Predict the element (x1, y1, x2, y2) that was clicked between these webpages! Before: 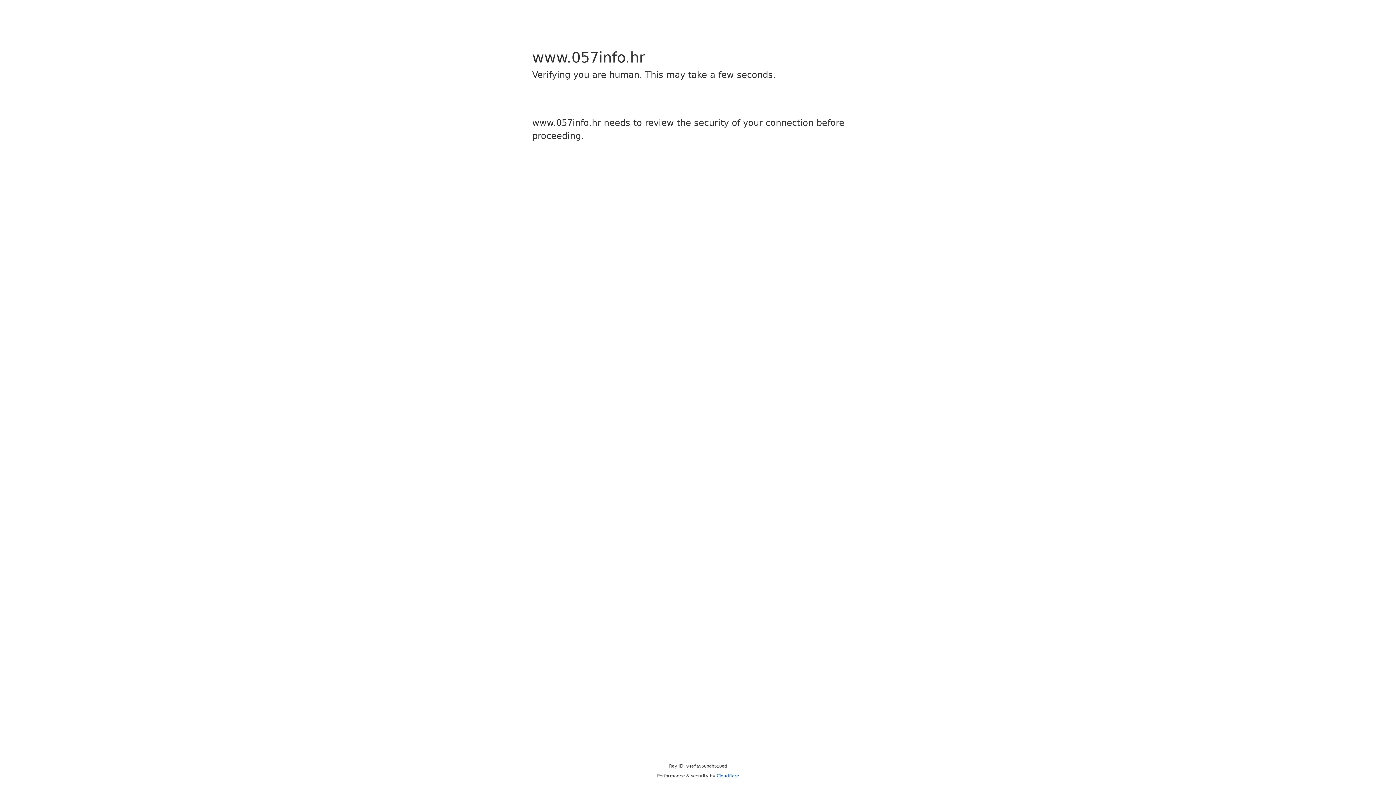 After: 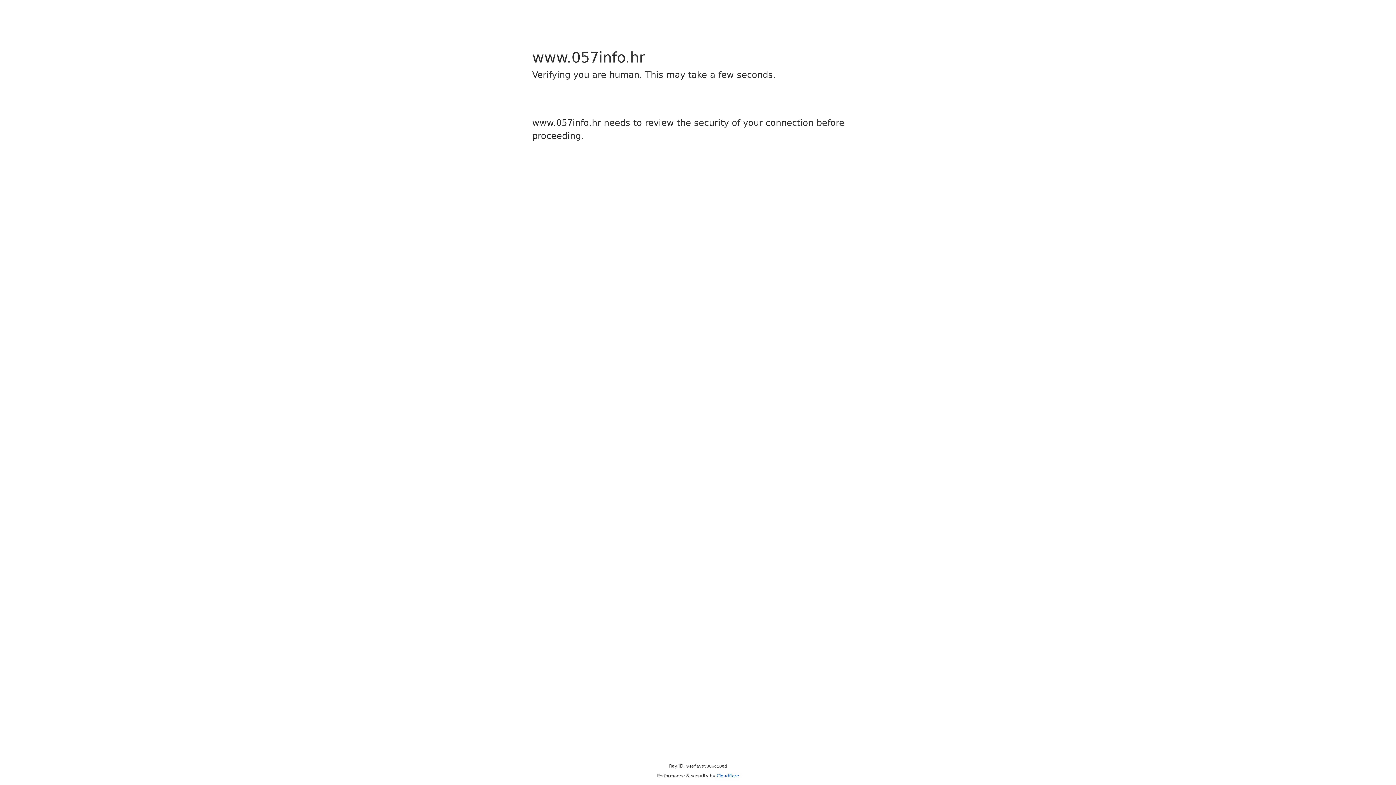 Action: bbox: (716, 773, 739, 778) label: Cloudflare